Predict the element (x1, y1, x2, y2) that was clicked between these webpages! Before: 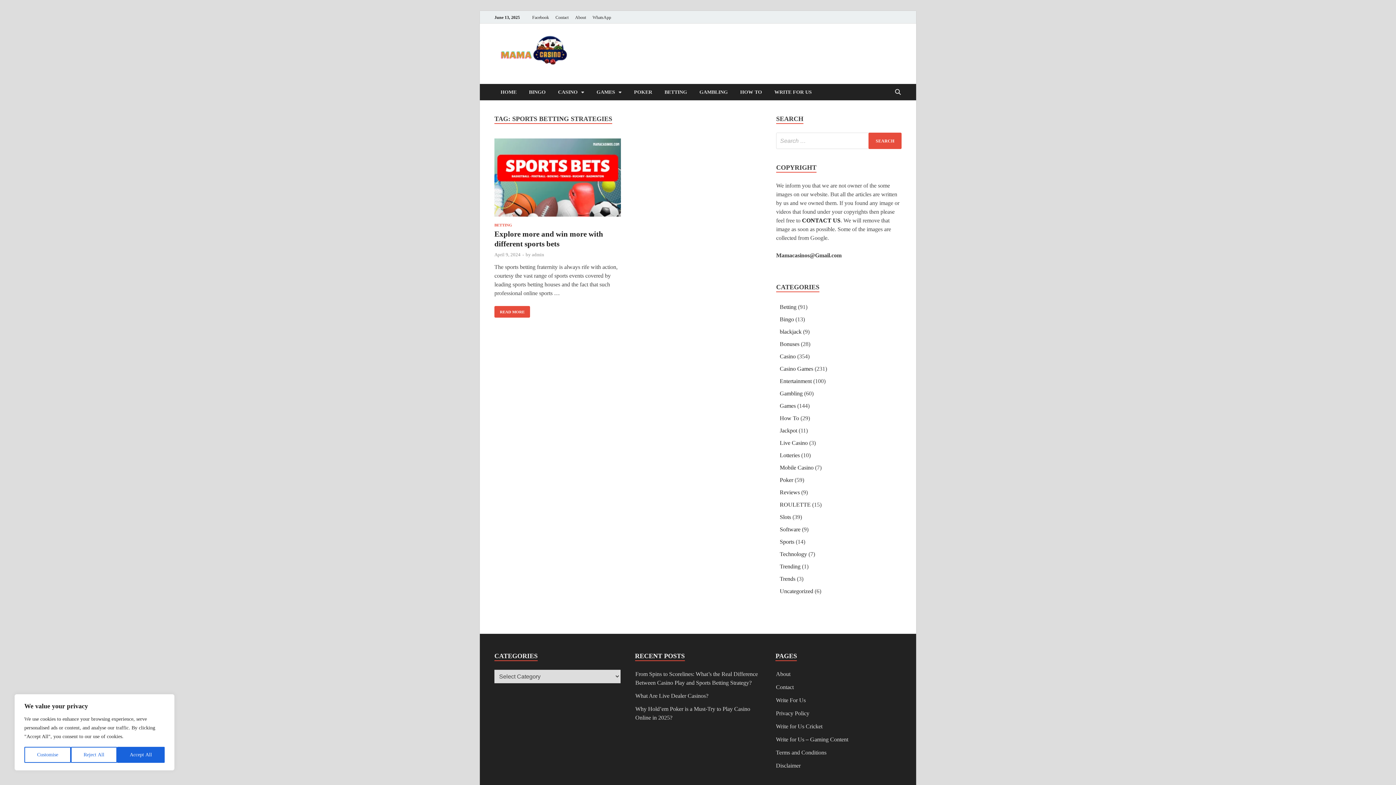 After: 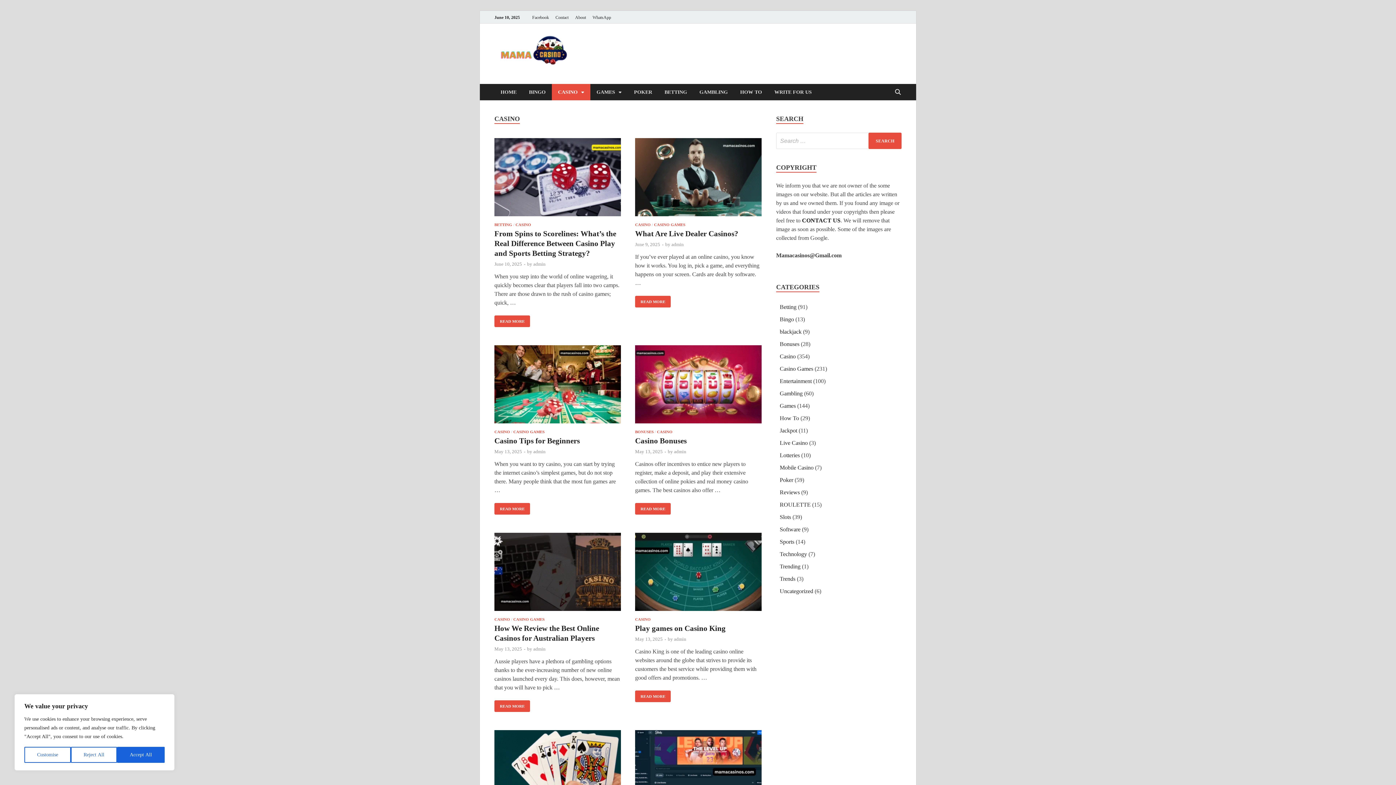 Action: bbox: (552, 84, 590, 100) label: CASINO